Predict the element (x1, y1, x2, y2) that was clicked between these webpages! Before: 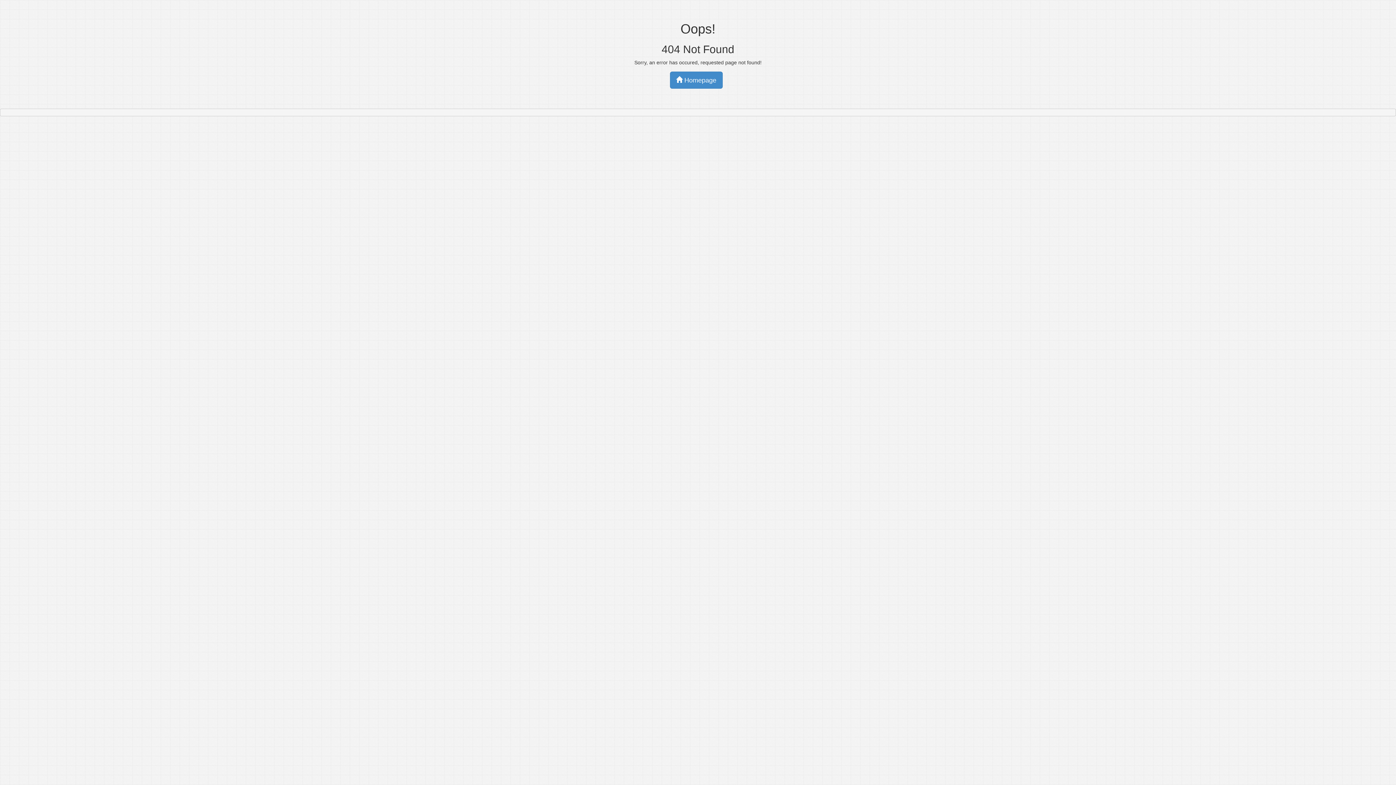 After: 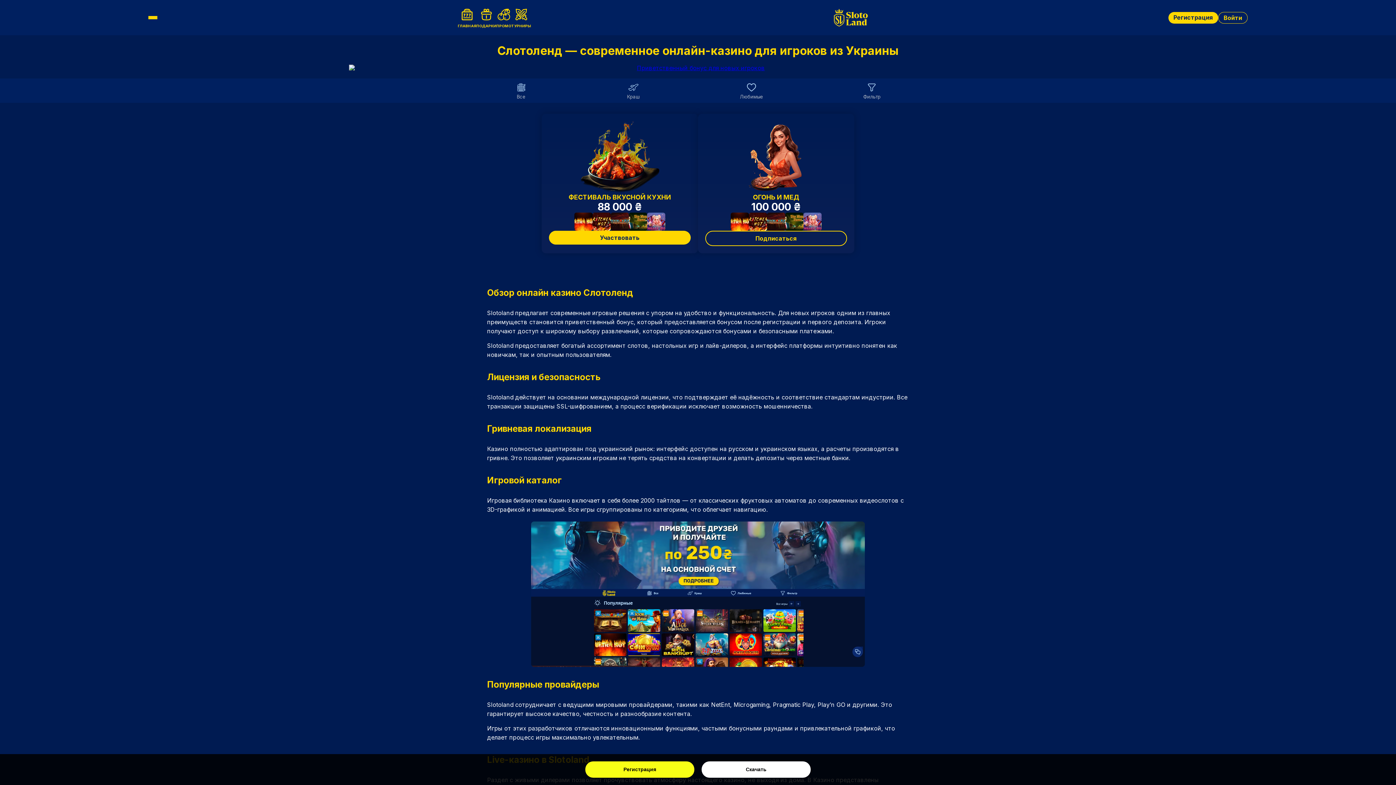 Action: label:  Homepage bbox: (670, 71, 722, 88)